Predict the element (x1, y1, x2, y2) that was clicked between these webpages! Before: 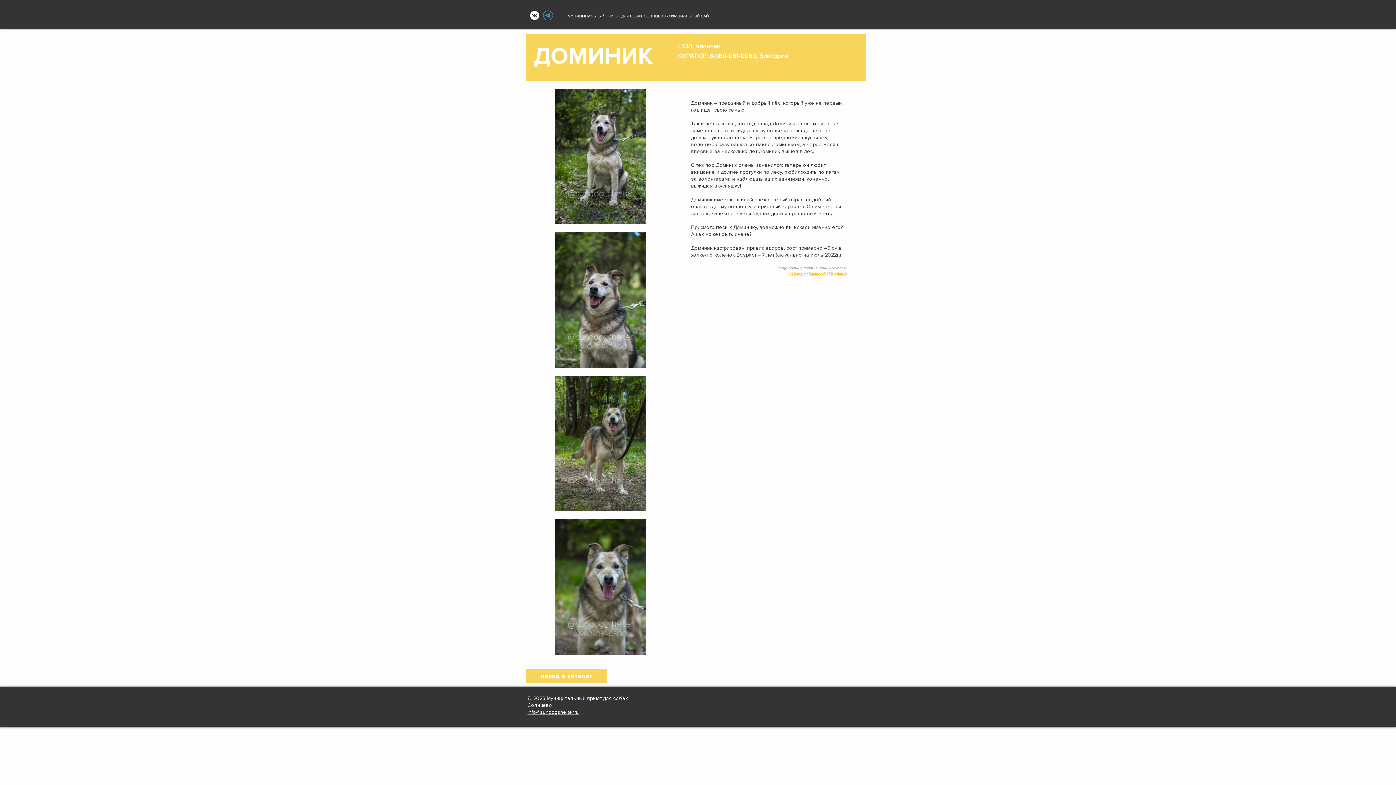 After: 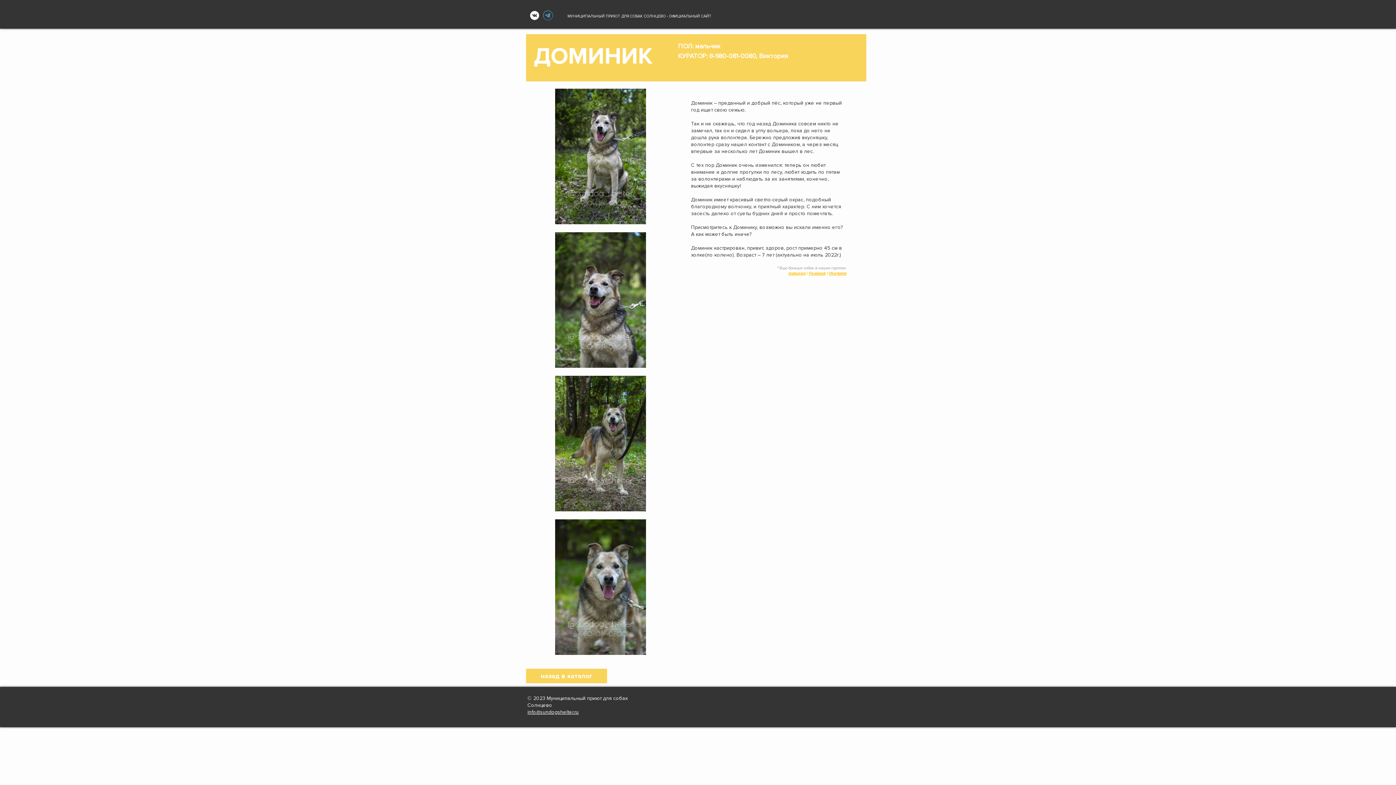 Action: bbox: (808, 271, 825, 276) label: Facebook